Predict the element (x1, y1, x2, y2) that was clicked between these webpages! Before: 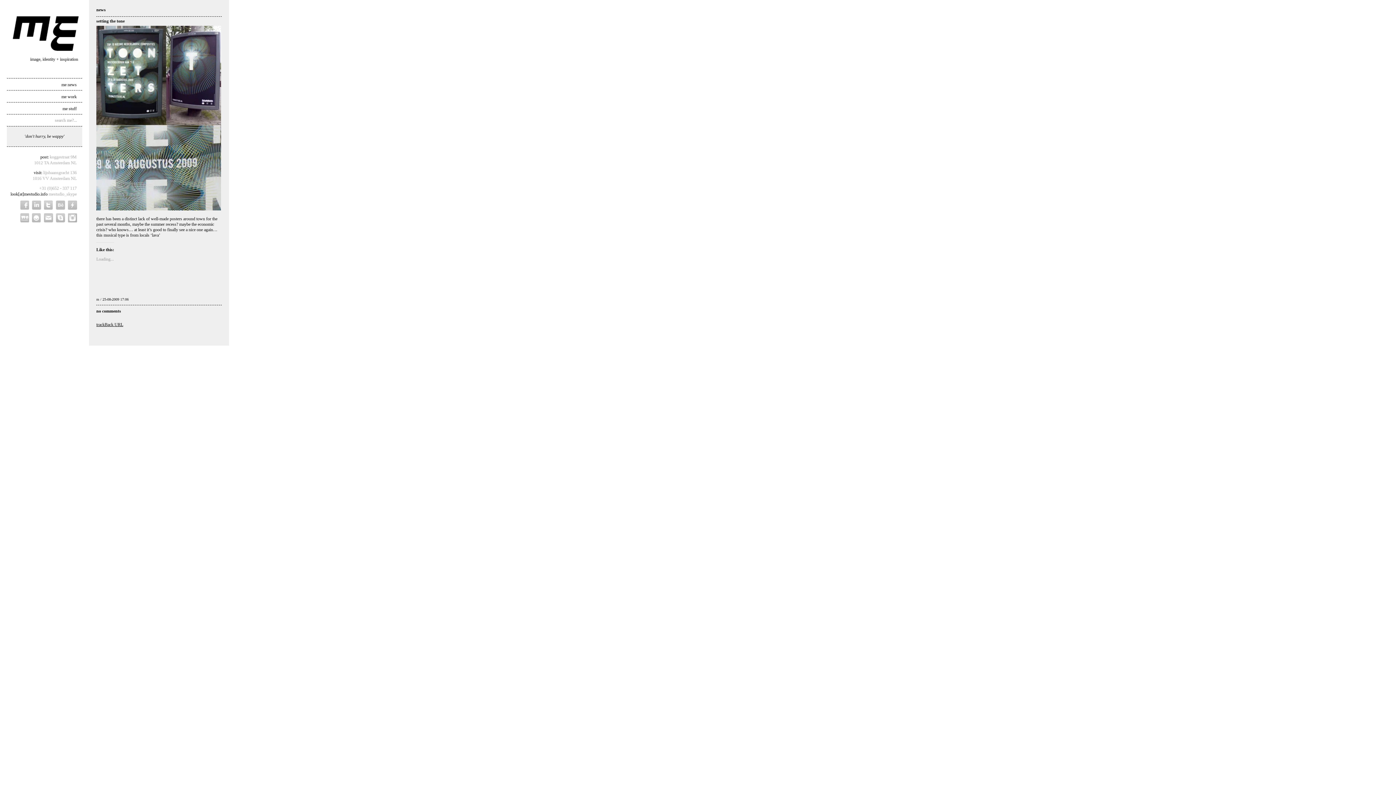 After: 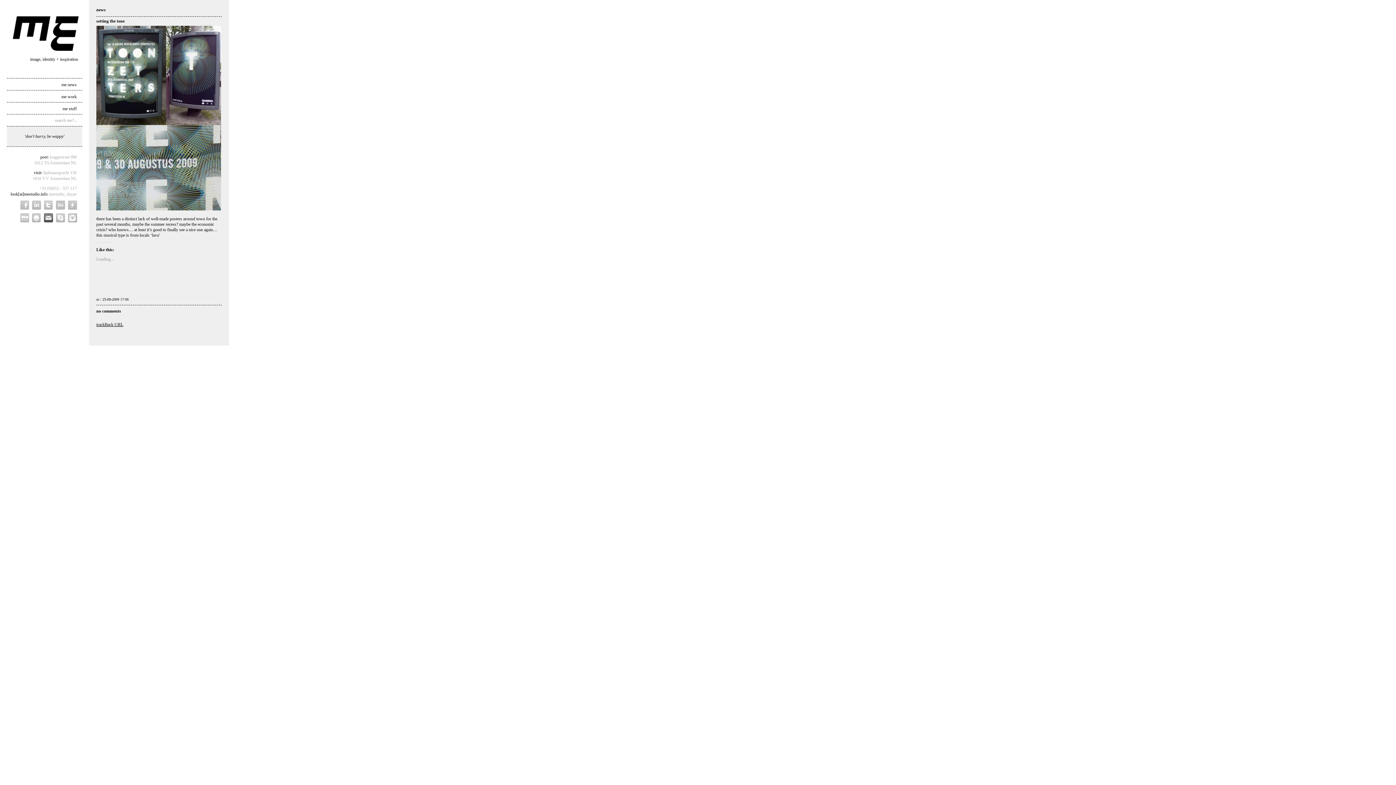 Action: bbox: (44, 213, 53, 222) label: good old mail